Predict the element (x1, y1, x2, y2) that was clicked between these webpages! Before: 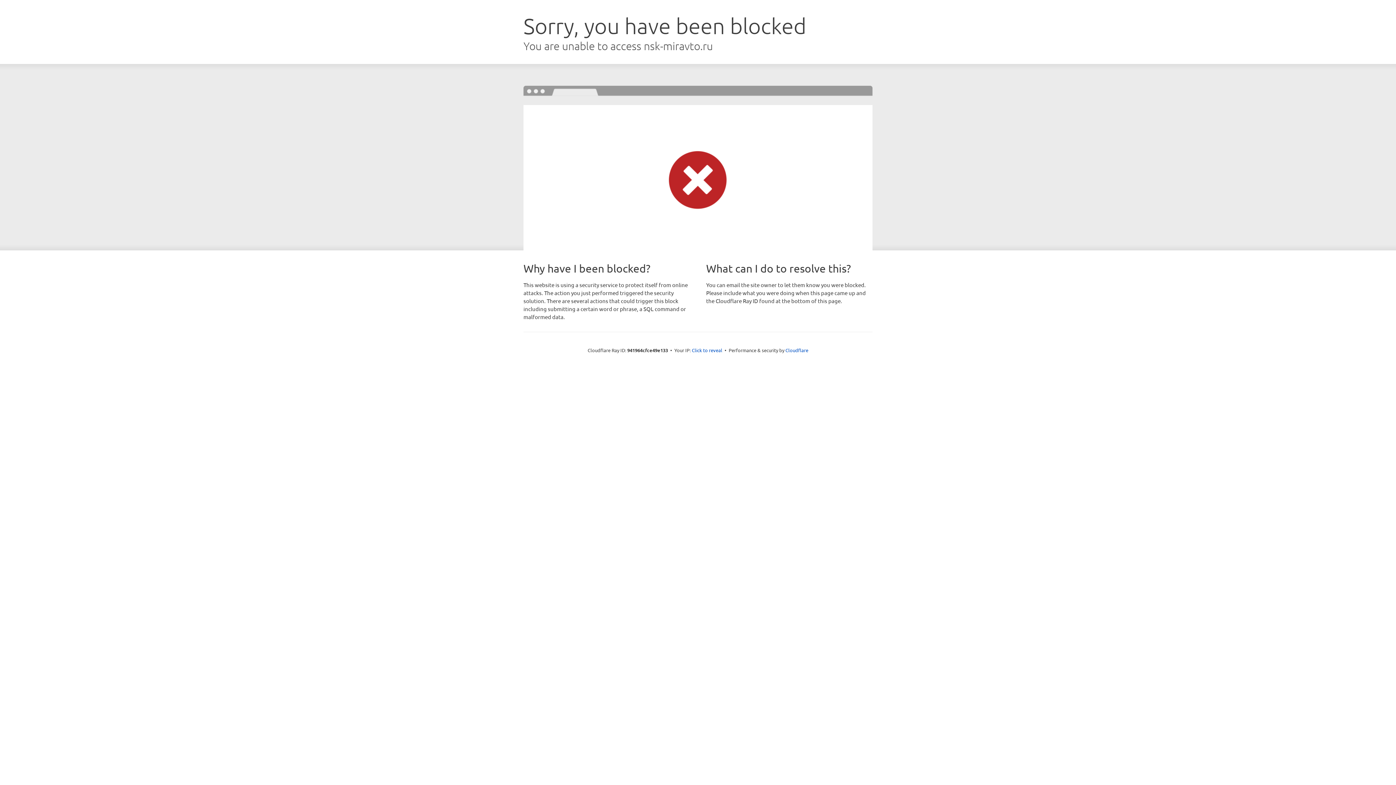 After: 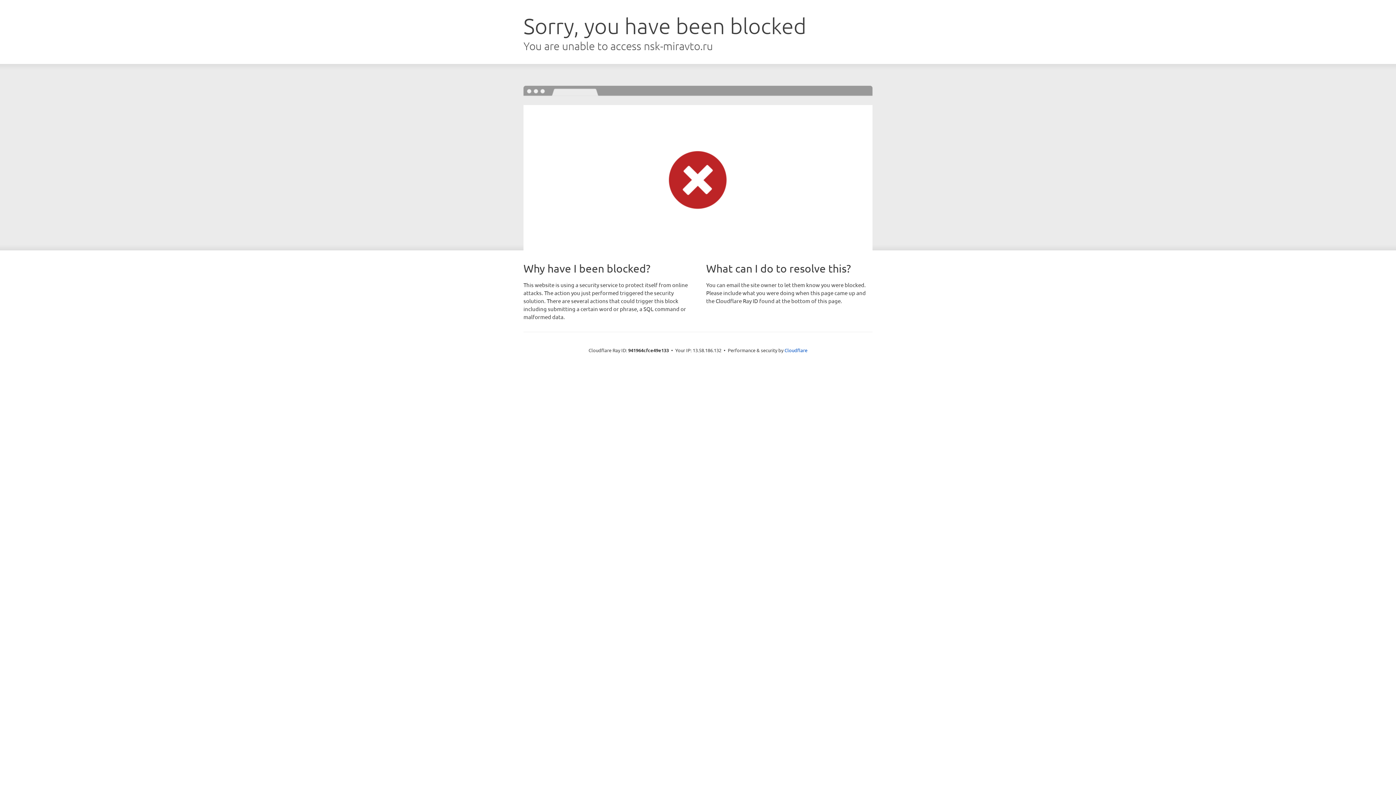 Action: bbox: (692, 346, 722, 353) label: Click to reveal